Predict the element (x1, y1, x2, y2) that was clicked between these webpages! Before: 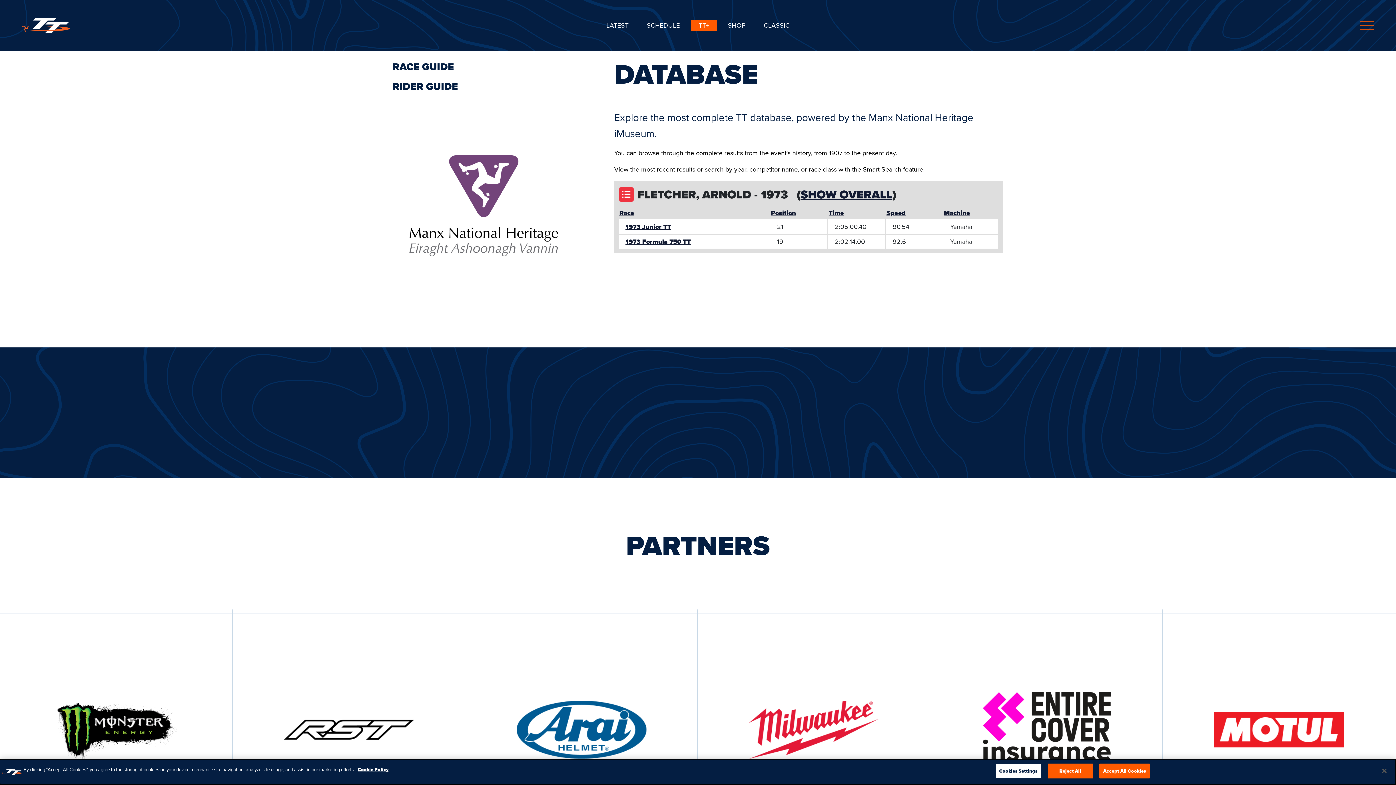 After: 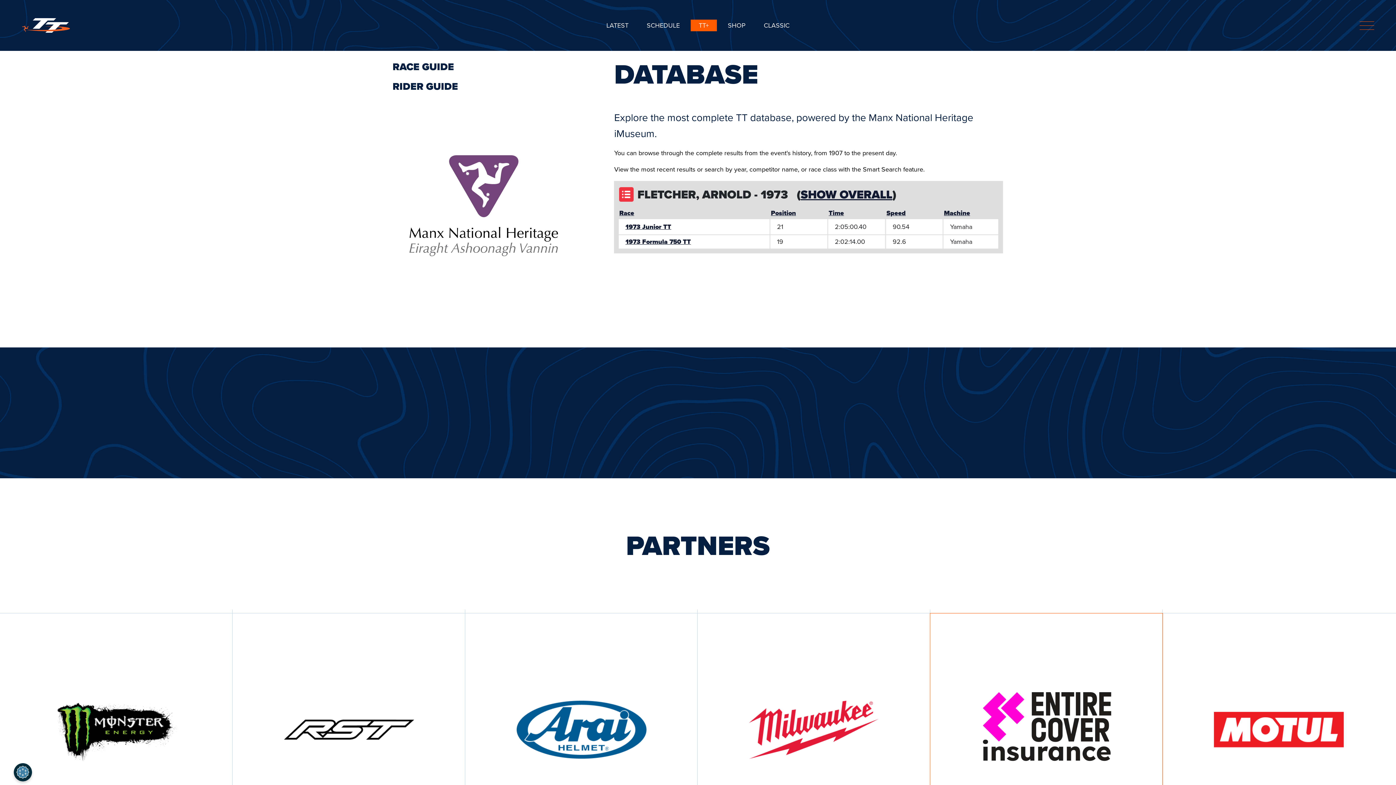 Action: bbox: (1047, 764, 1093, 778) label: Reject All